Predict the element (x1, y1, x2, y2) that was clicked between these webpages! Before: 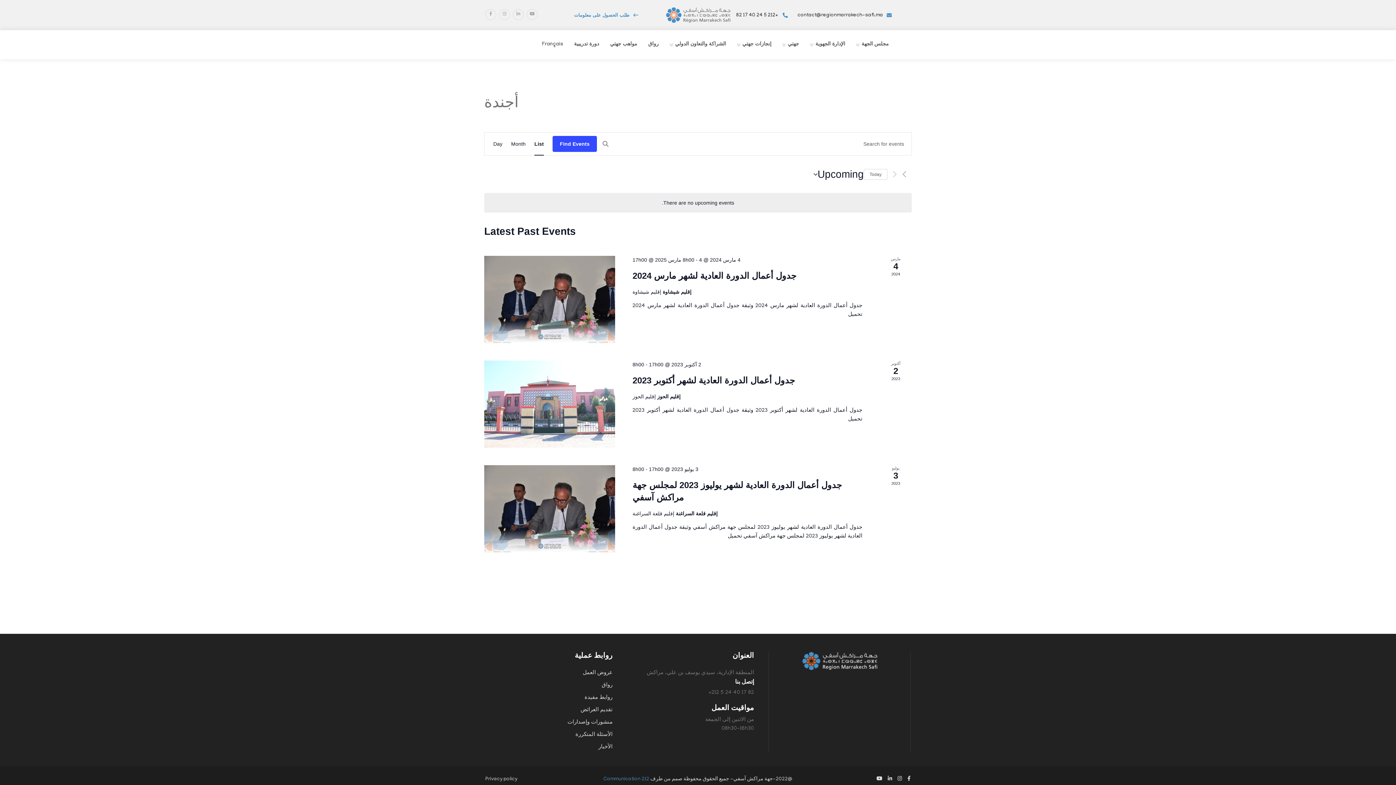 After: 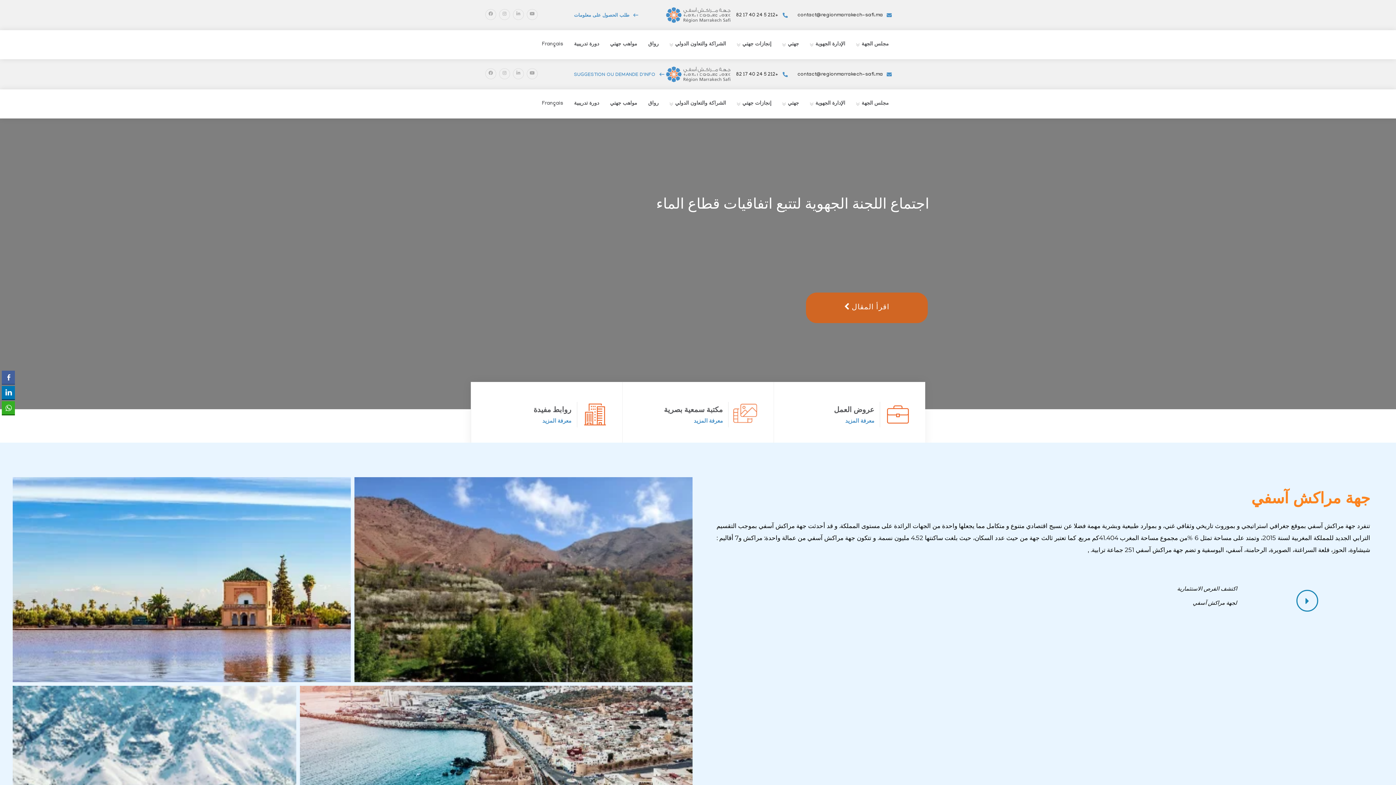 Action: bbox: (864, 168, 887, 179) label: Click to select today's date